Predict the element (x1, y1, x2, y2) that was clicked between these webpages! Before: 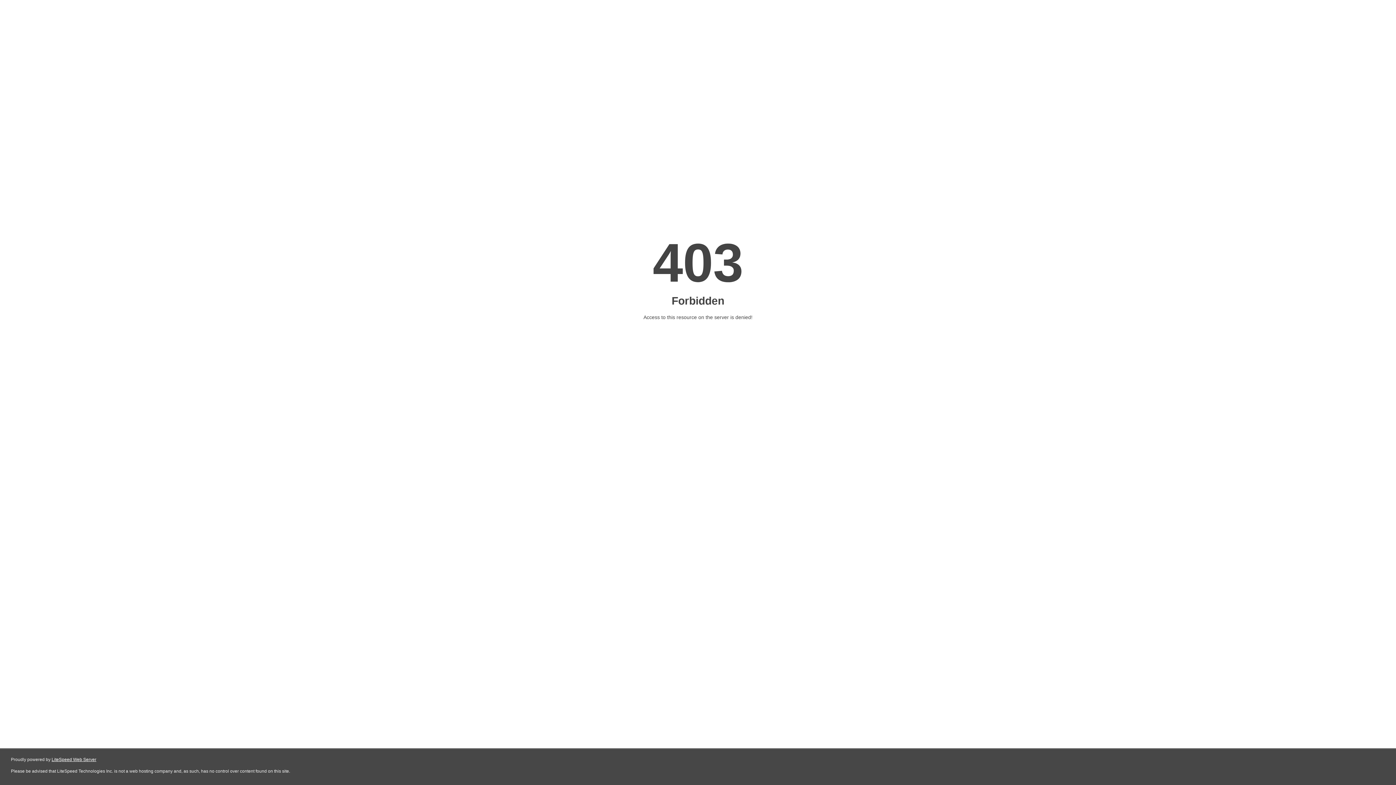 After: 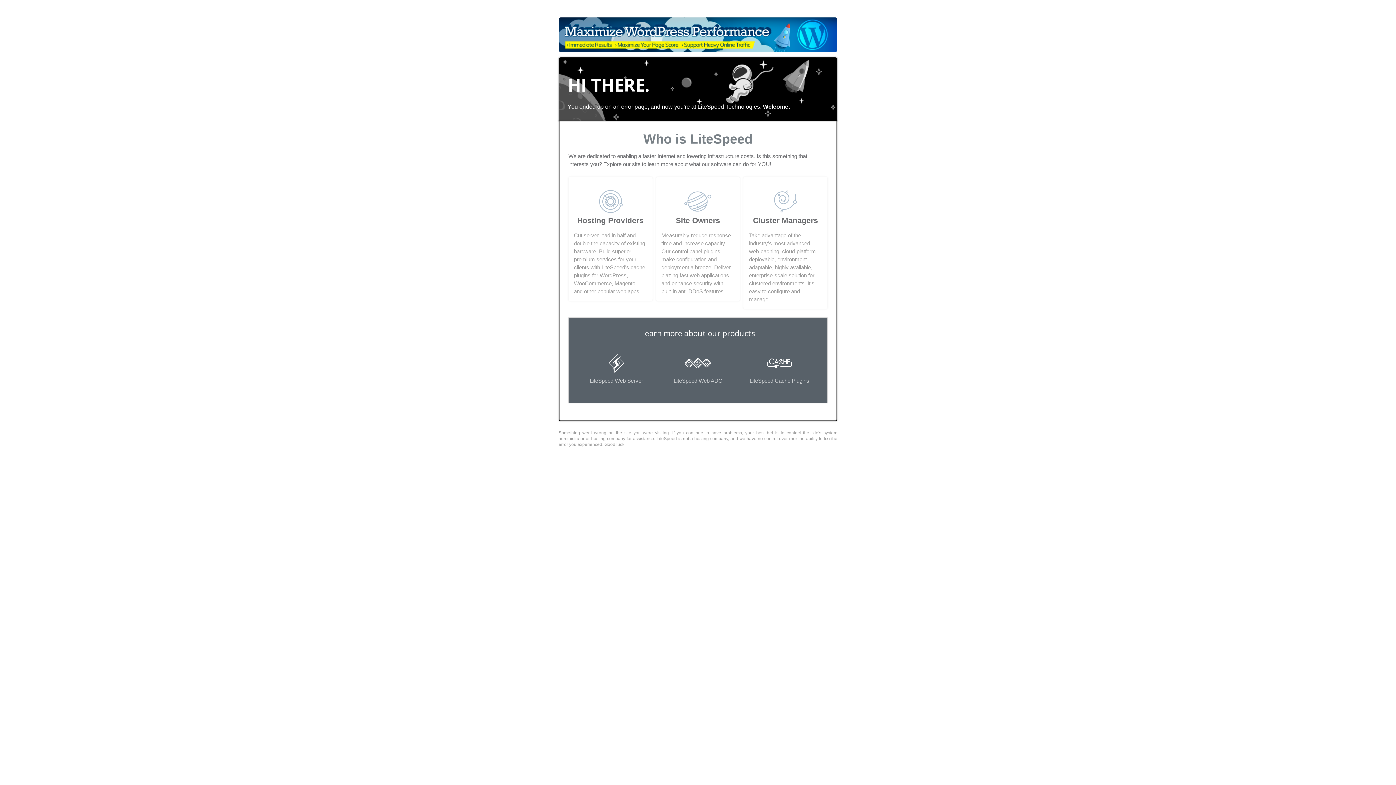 Action: bbox: (51, 757, 96, 762) label: LiteSpeed Web Server